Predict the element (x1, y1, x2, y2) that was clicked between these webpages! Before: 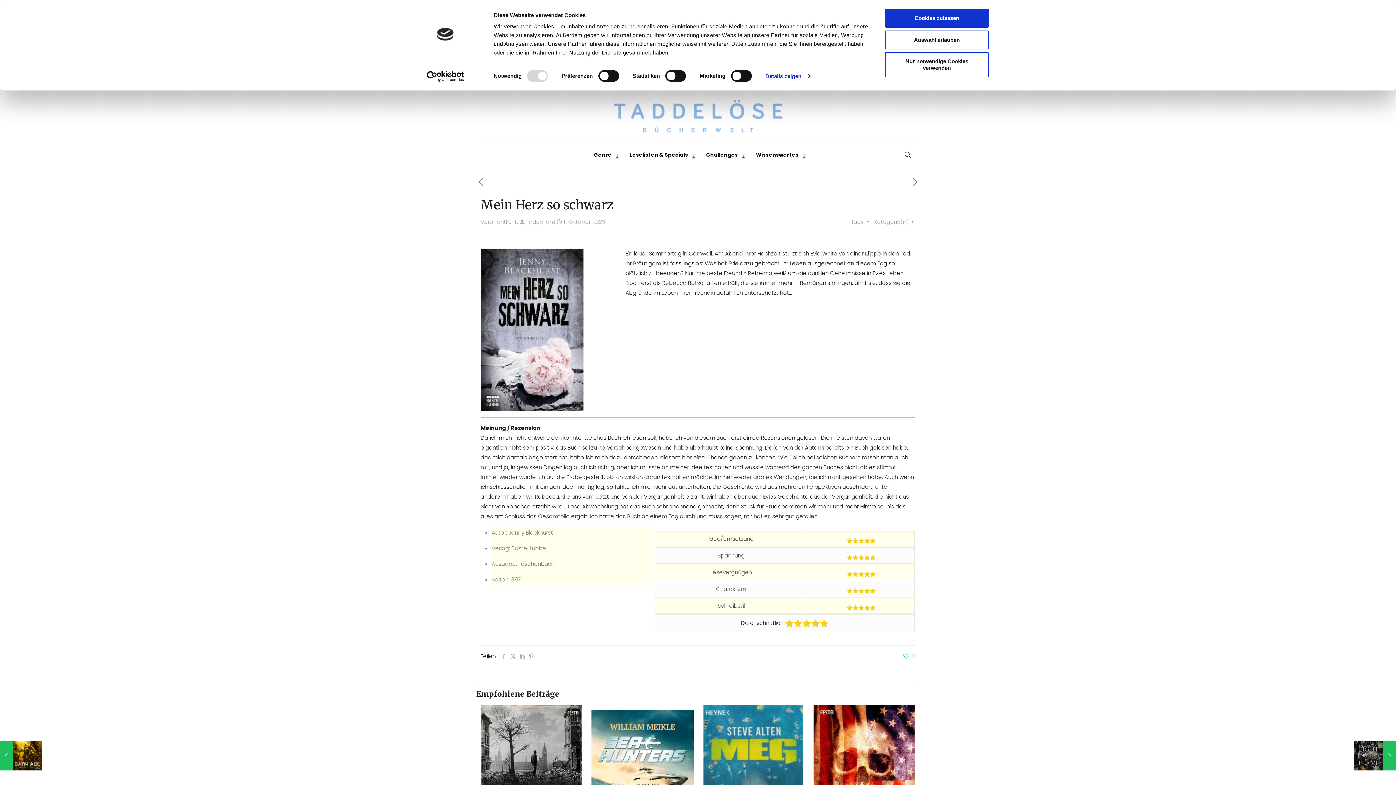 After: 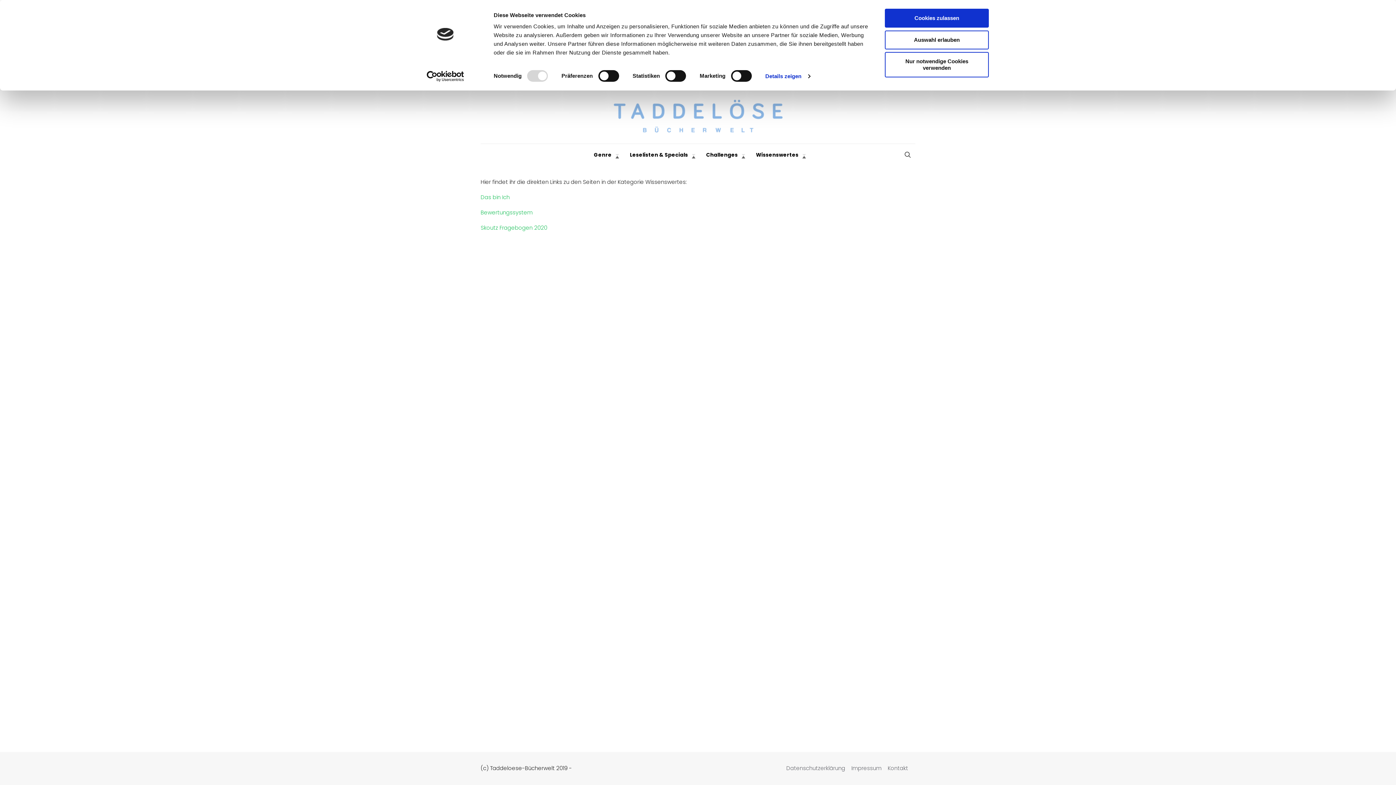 Action: bbox: (745, 144, 802, 165) label: Wissenswertes